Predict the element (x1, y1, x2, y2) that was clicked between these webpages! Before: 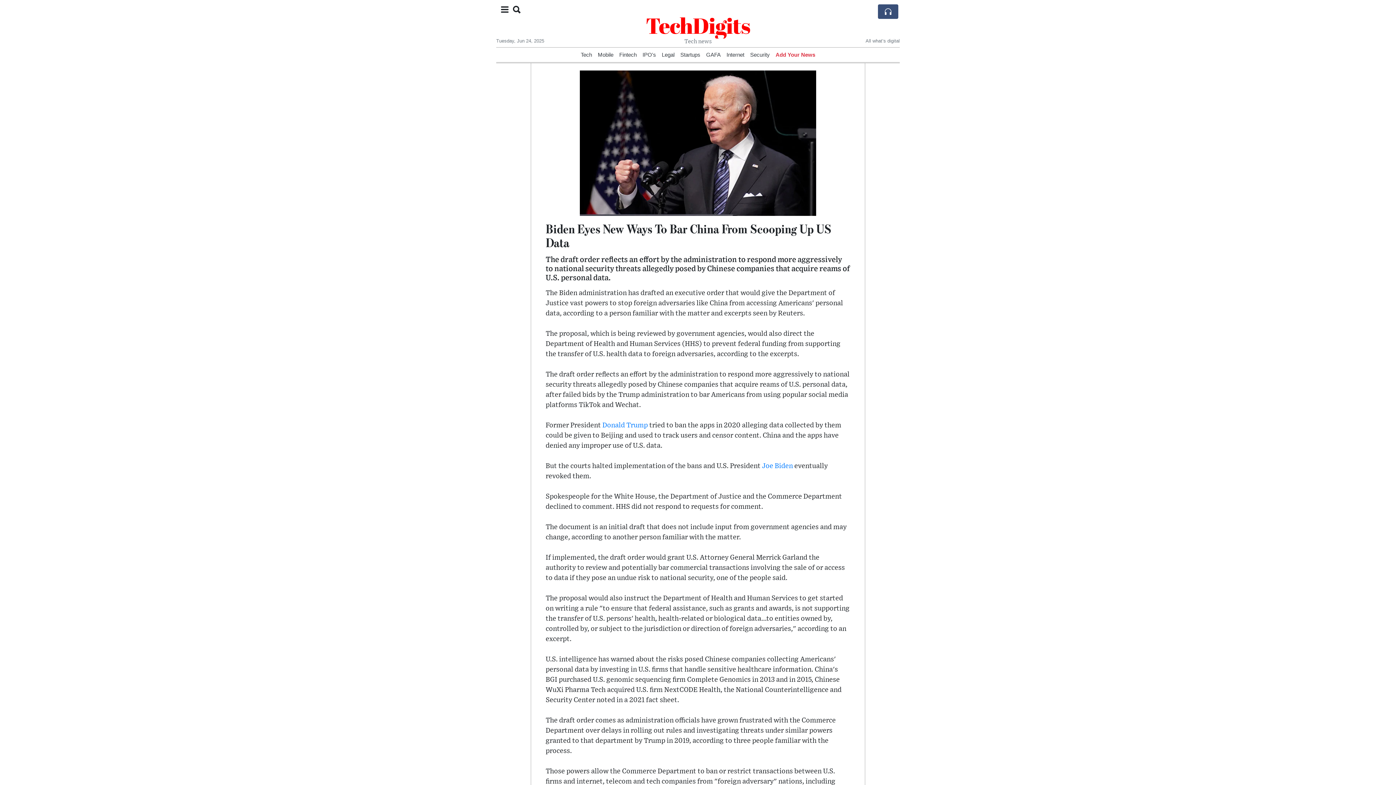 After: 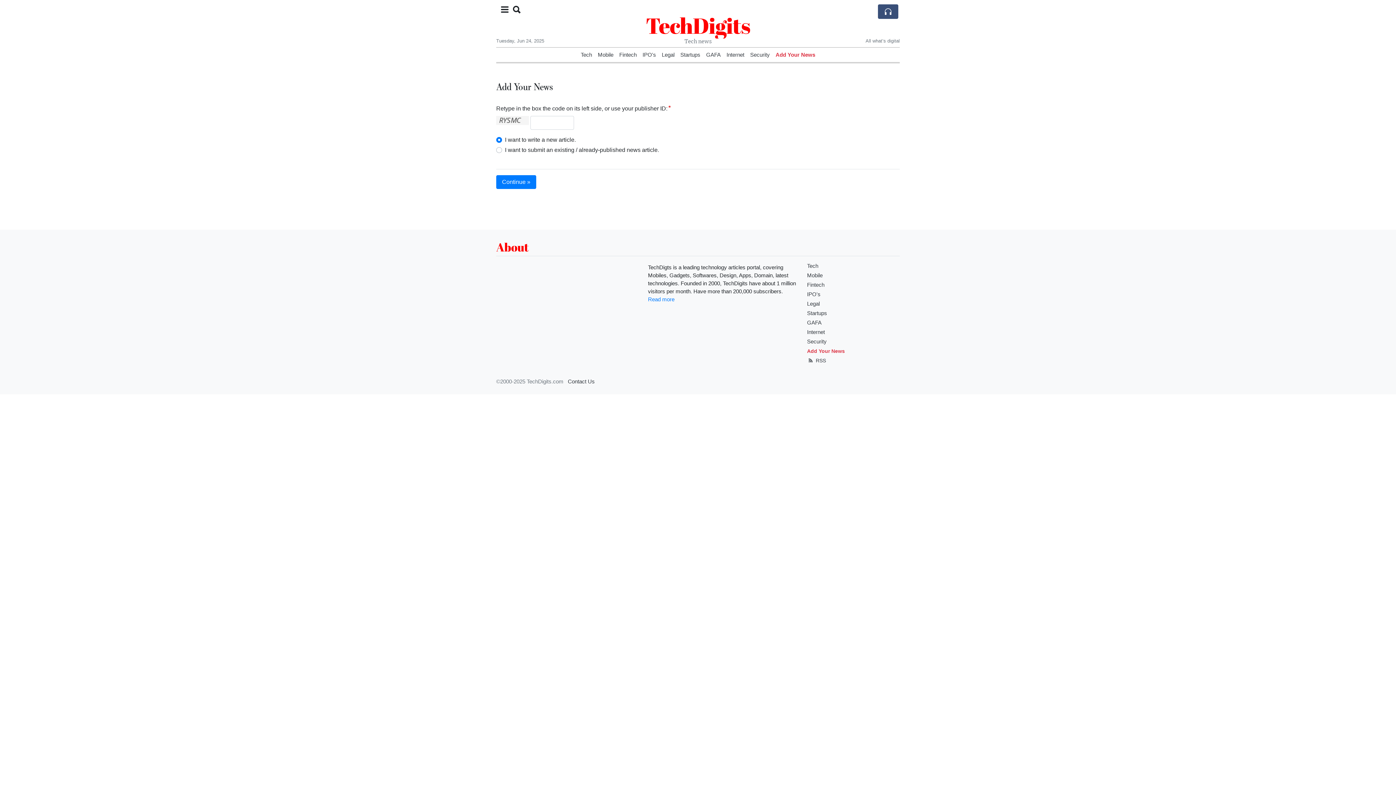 Action: label: Add Your News bbox: (775, 52, 815, 57)